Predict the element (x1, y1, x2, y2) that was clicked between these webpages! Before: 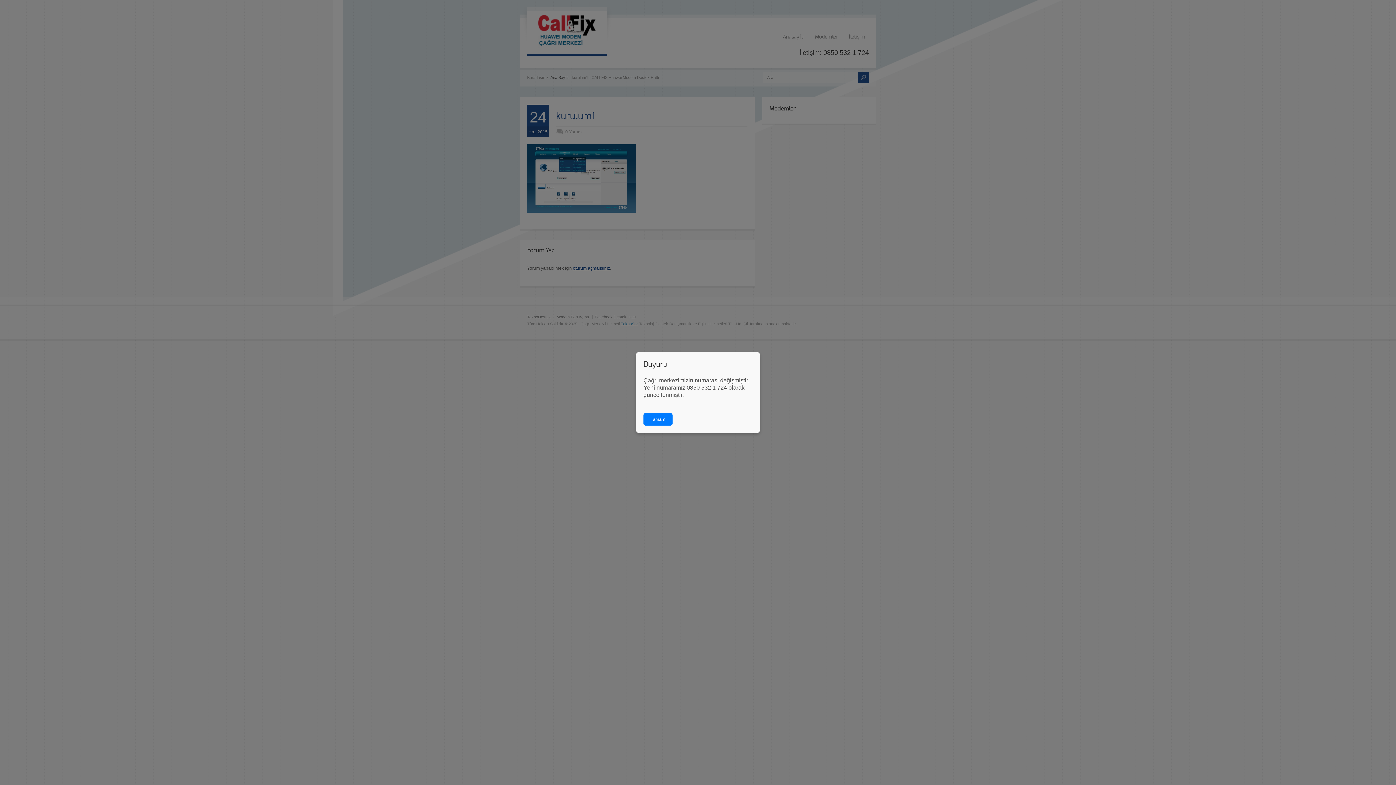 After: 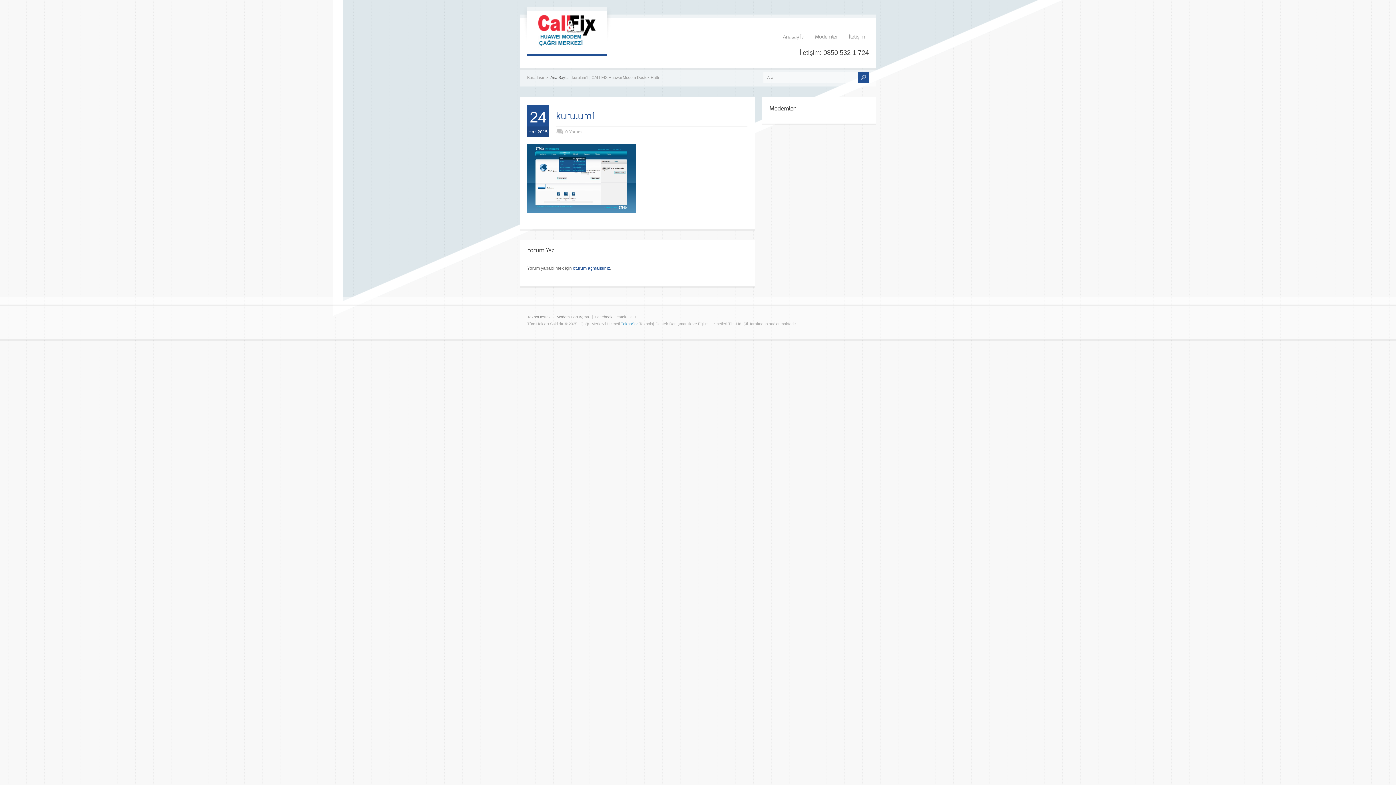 Action: label: Tamam bbox: (643, 413, 672, 425)